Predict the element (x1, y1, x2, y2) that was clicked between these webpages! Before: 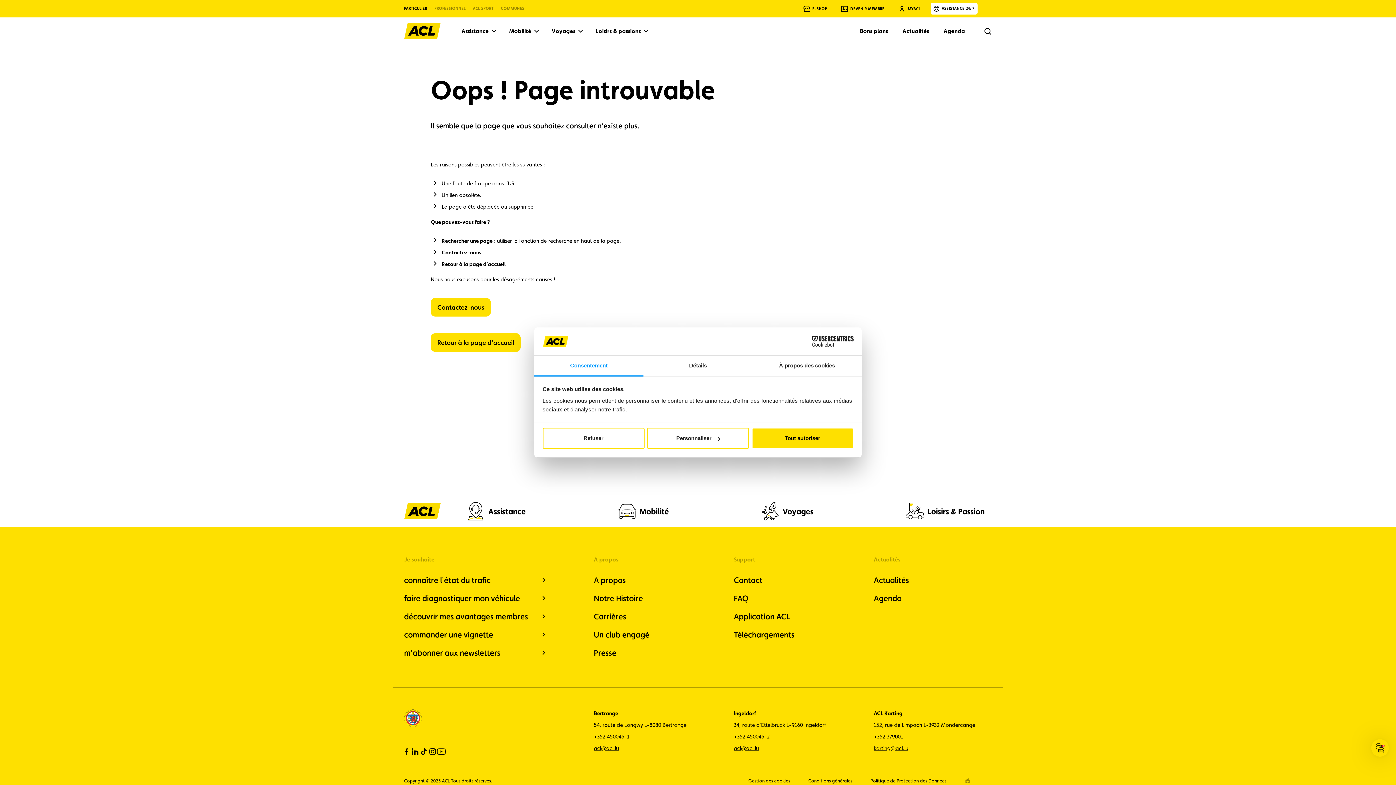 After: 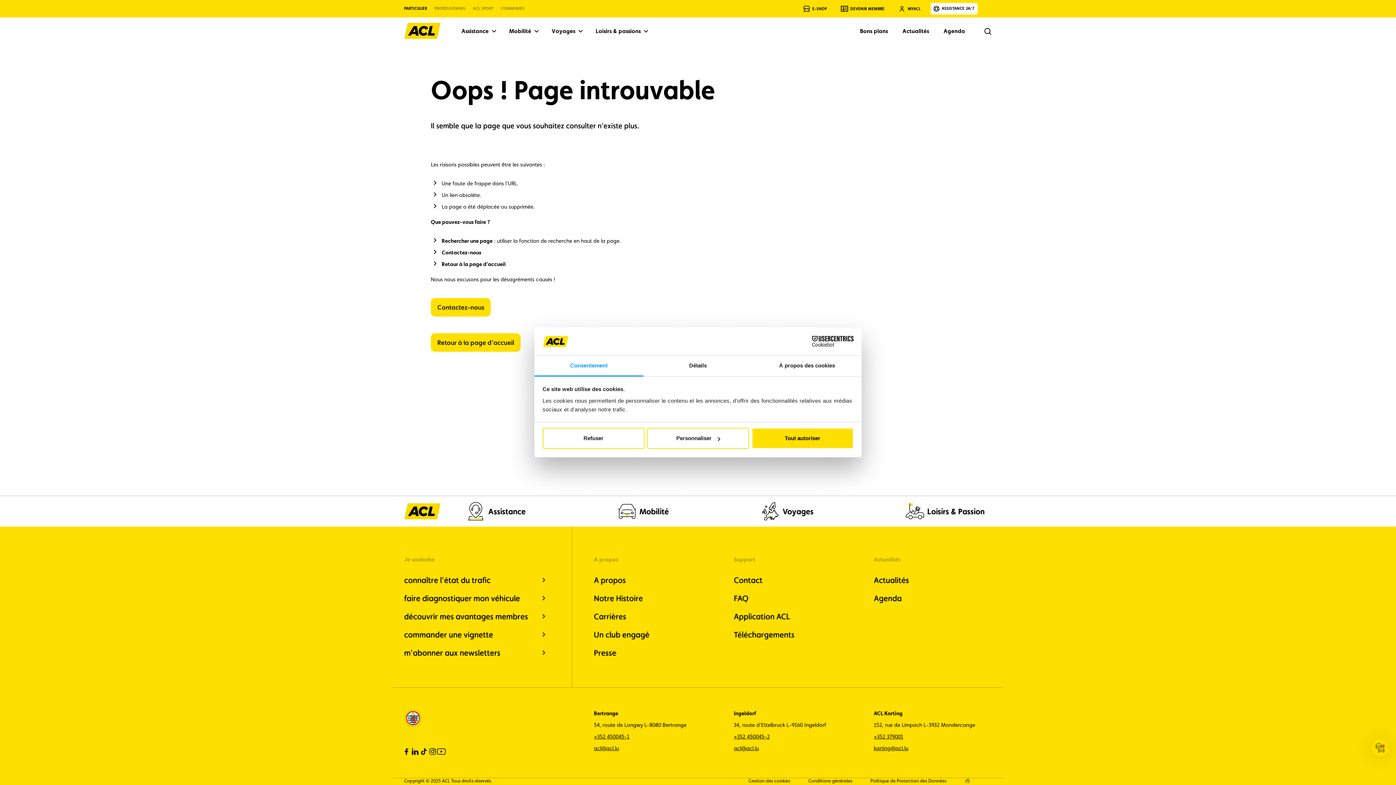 Action: bbox: (402, 747, 410, 756) label: facebook